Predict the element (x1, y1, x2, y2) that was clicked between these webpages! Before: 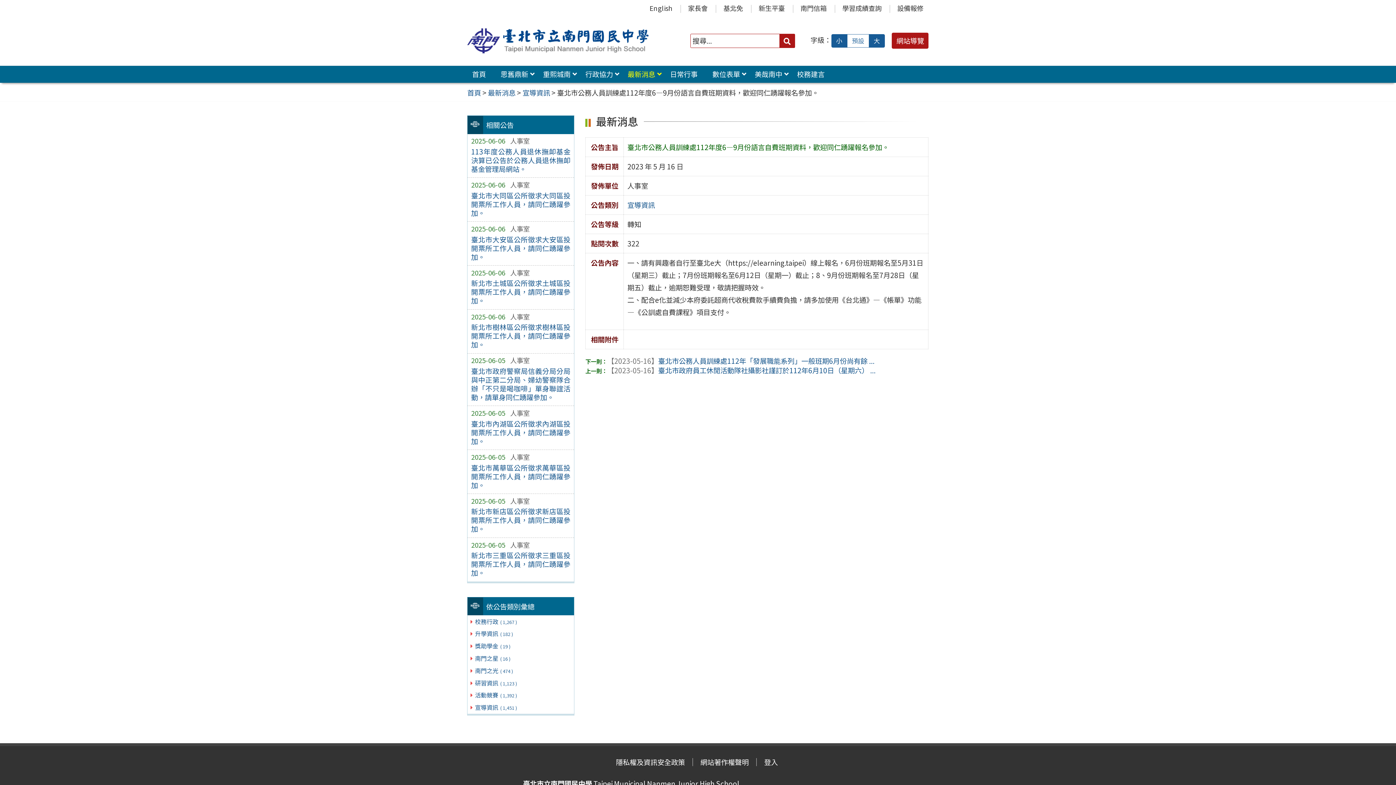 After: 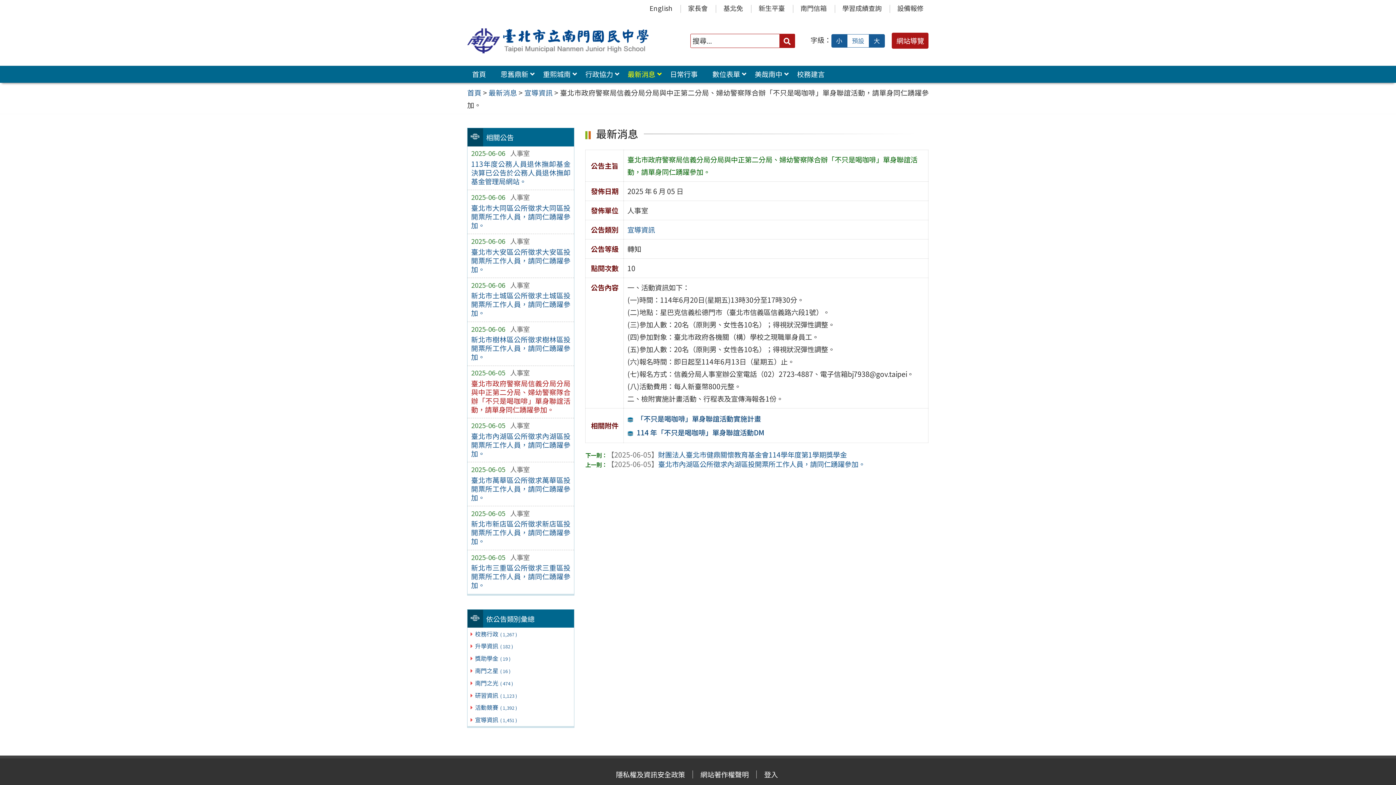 Action: bbox: (471, 365, 570, 403) label: 臺北市政府警察局信義分局分局與中正第二分局、婦幼警察隊合辦「不只是喝咖啡」單身聯誼活動，請單身同仁踴躍參加。